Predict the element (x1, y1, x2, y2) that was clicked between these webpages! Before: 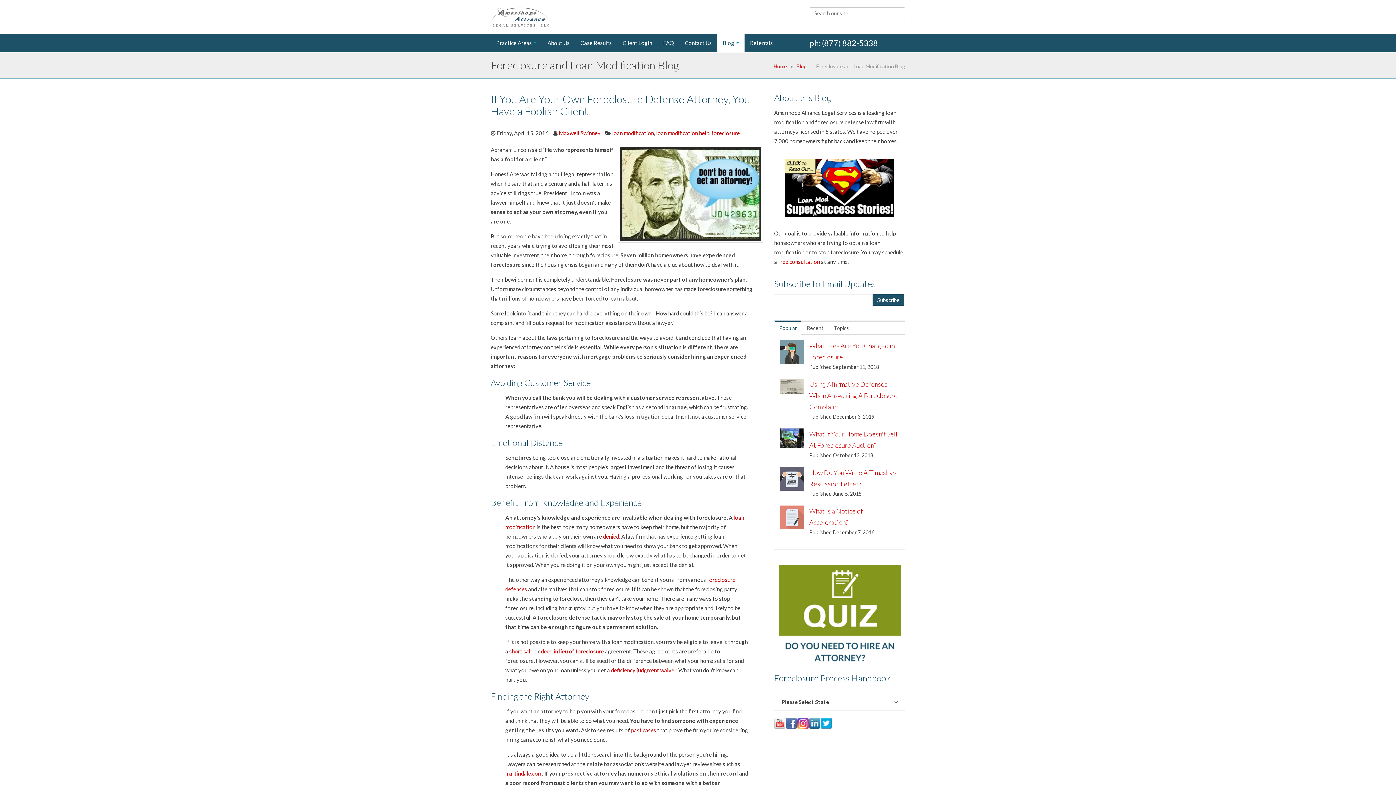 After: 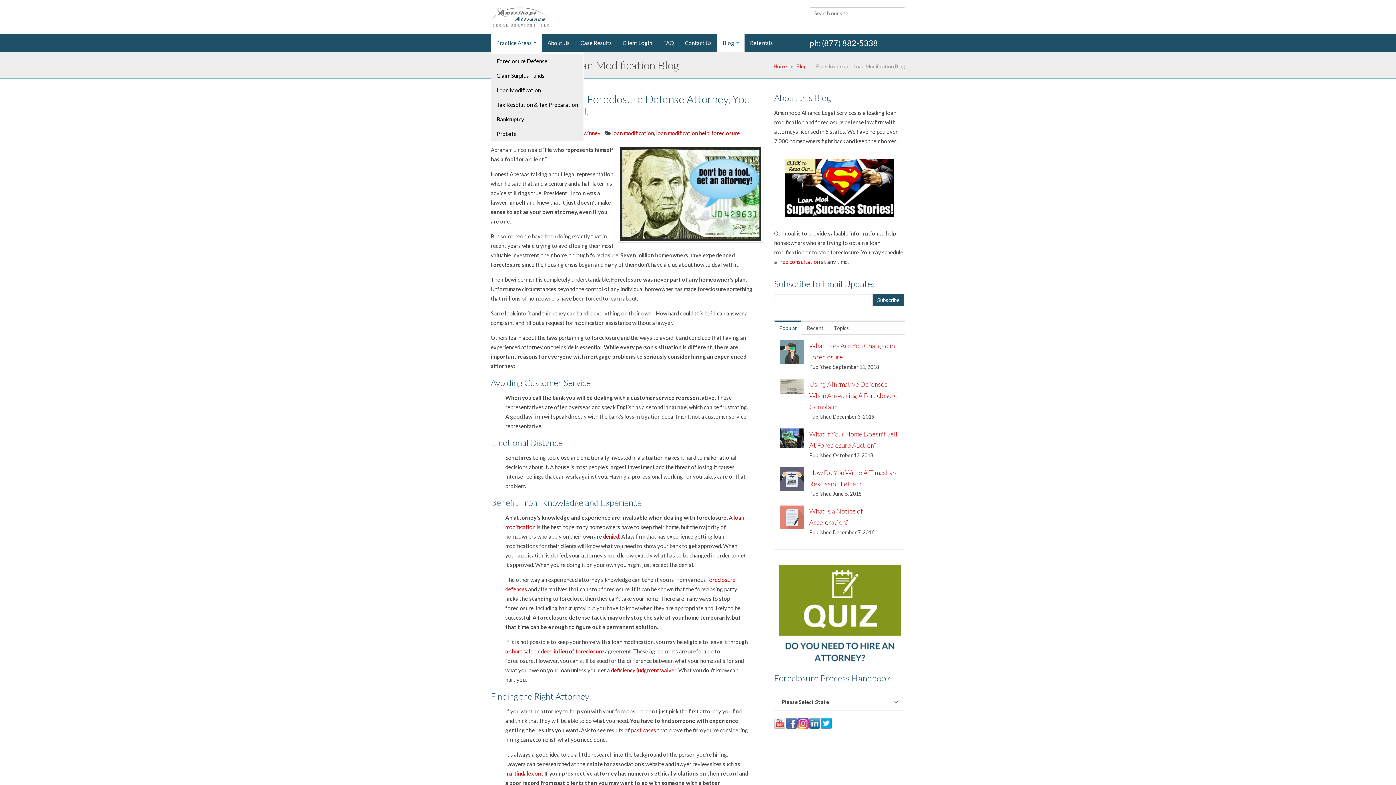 Action: bbox: (490, 34, 542, 51) label: Practice Areas